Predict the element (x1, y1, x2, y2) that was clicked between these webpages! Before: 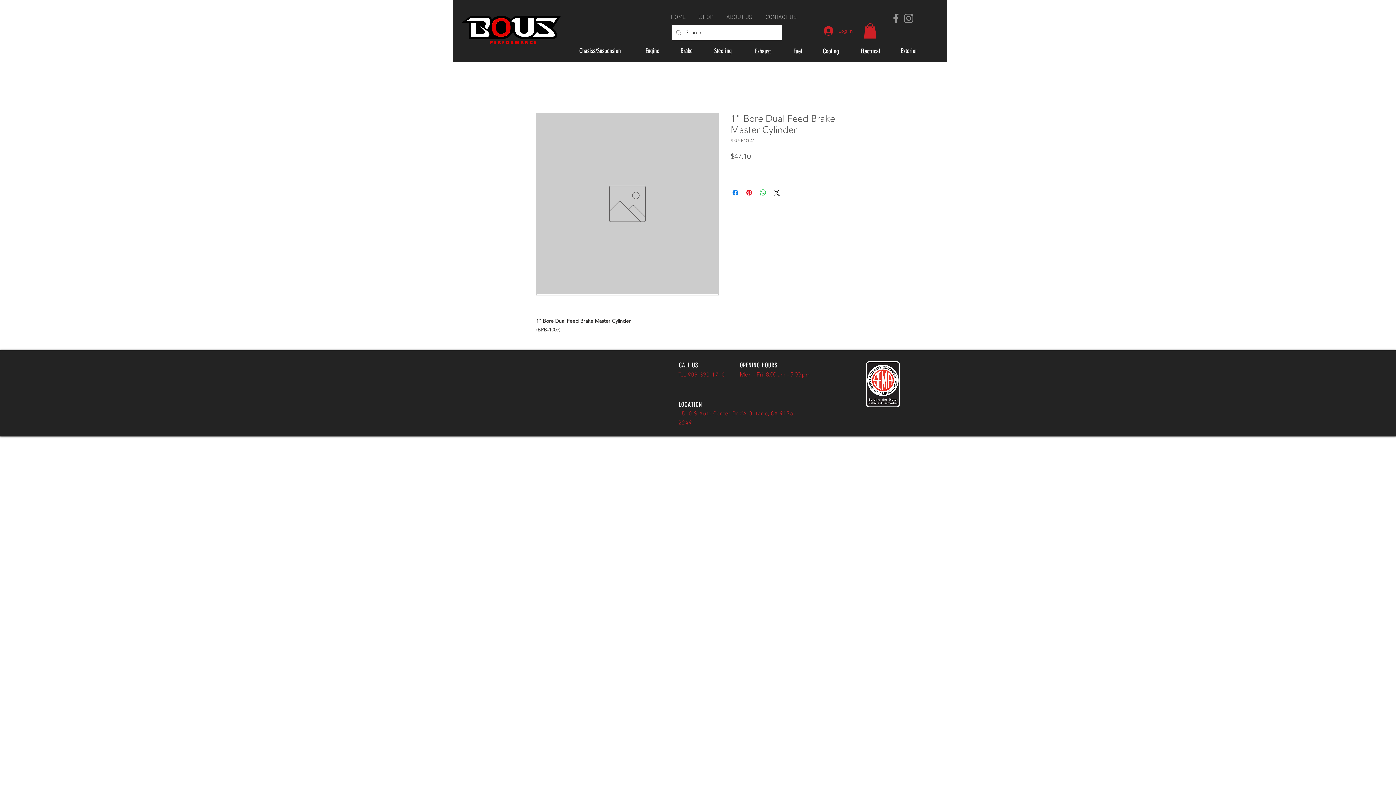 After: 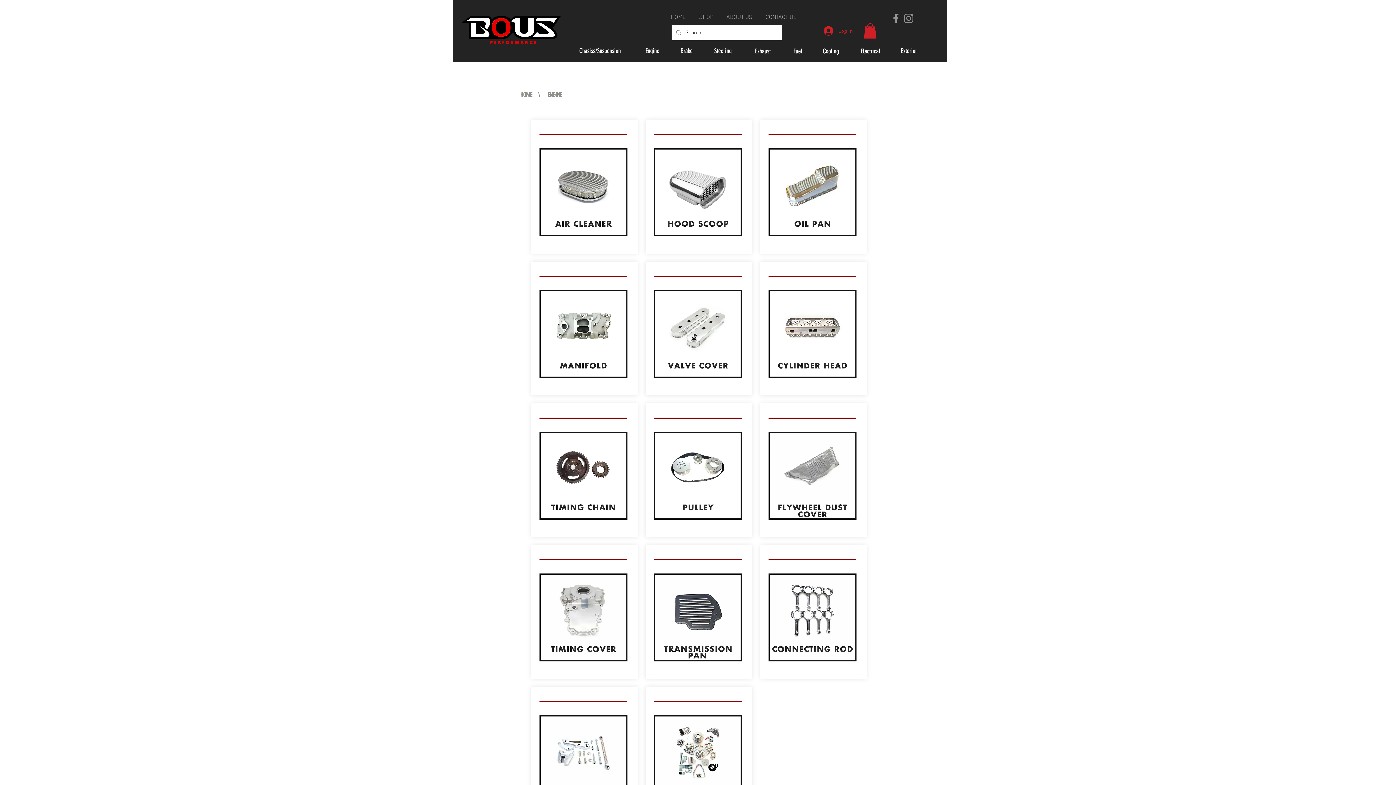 Action: label: Engine bbox: (642, 44, 662, 57)